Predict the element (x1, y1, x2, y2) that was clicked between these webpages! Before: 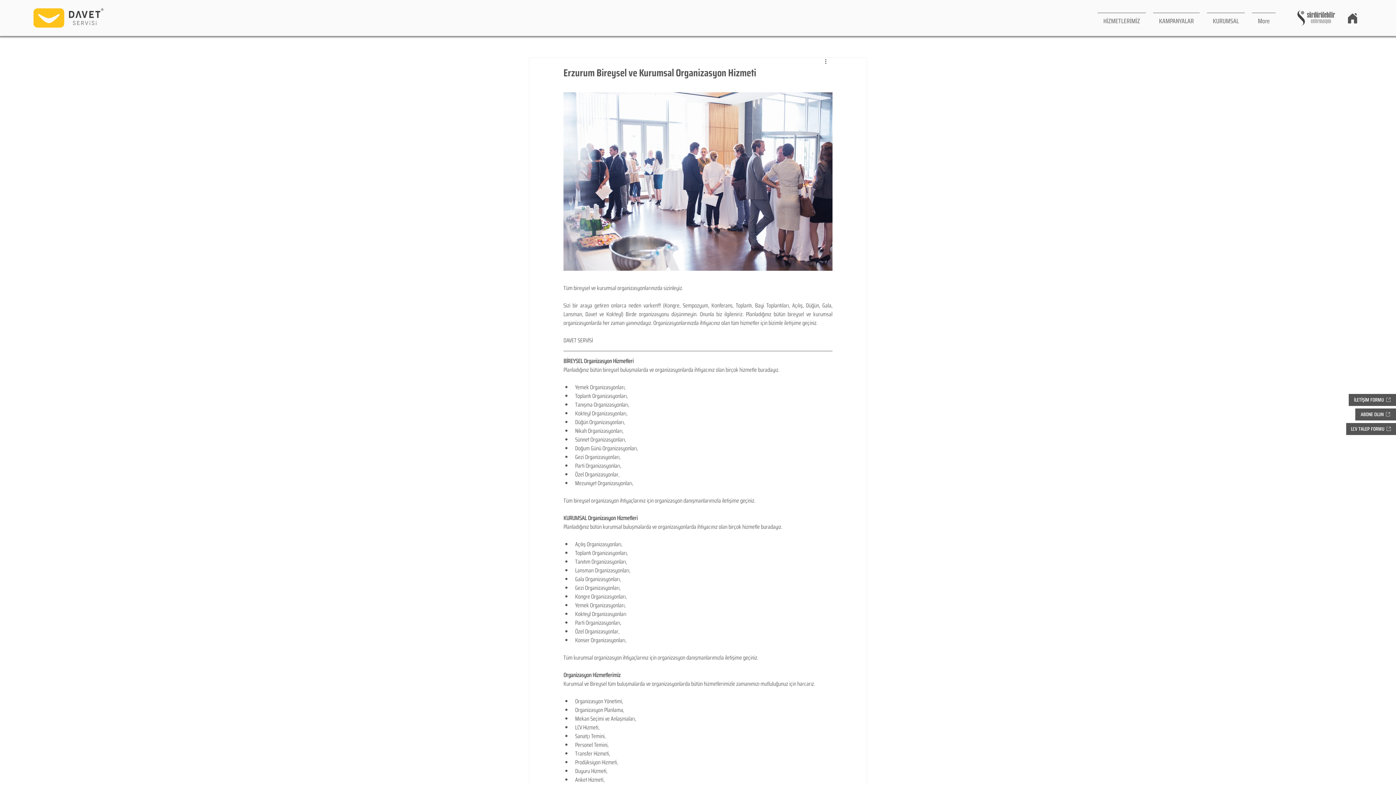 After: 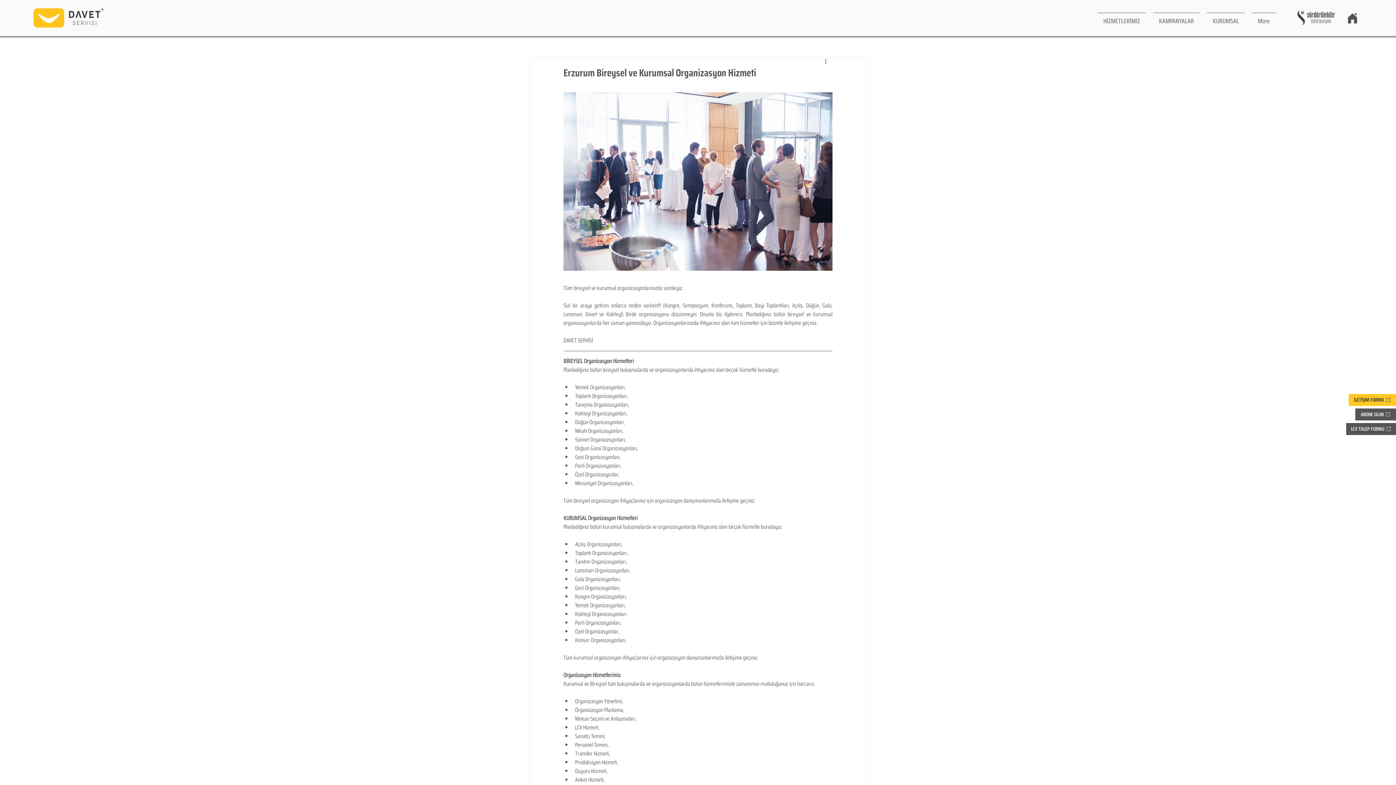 Action: label: İLETİŞİM FORMU bbox: (1349, 394, 1396, 406)